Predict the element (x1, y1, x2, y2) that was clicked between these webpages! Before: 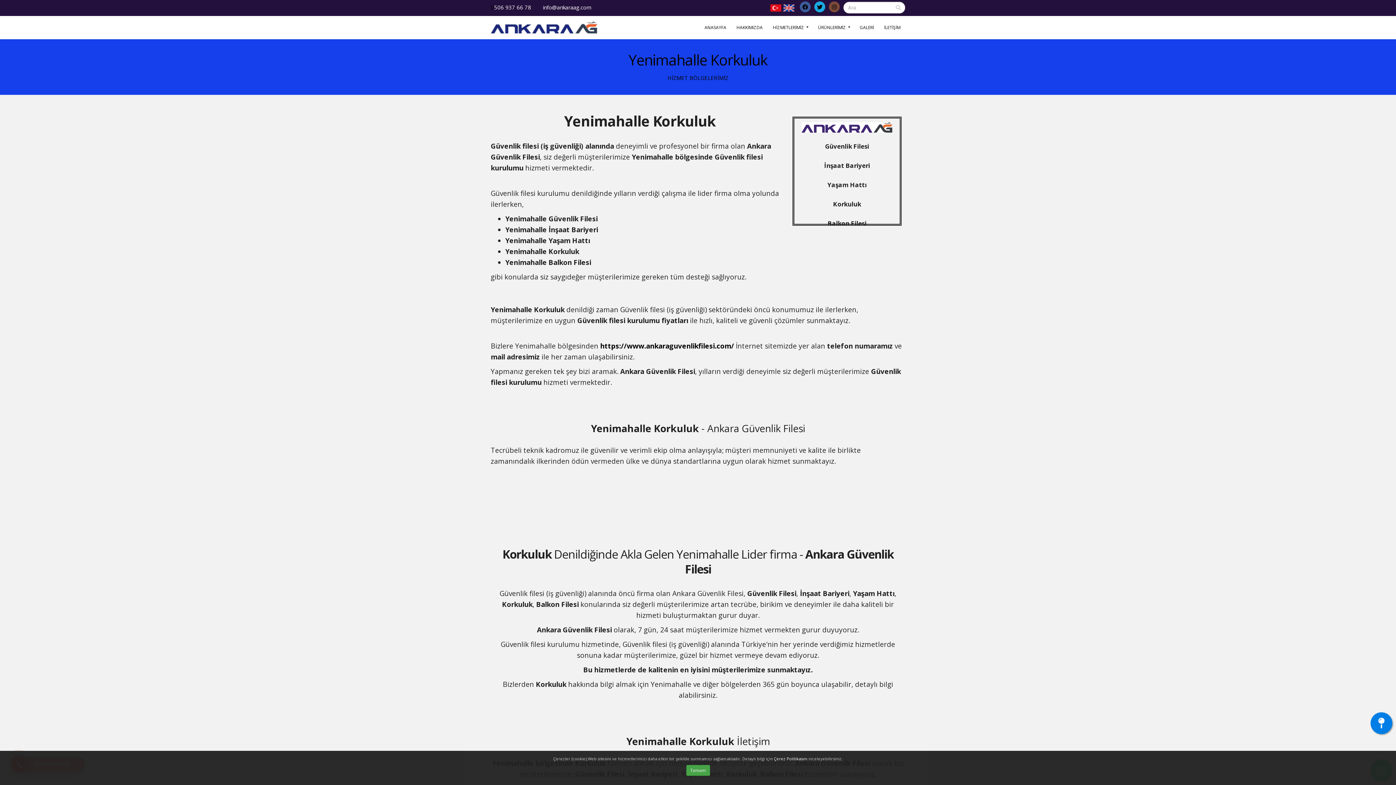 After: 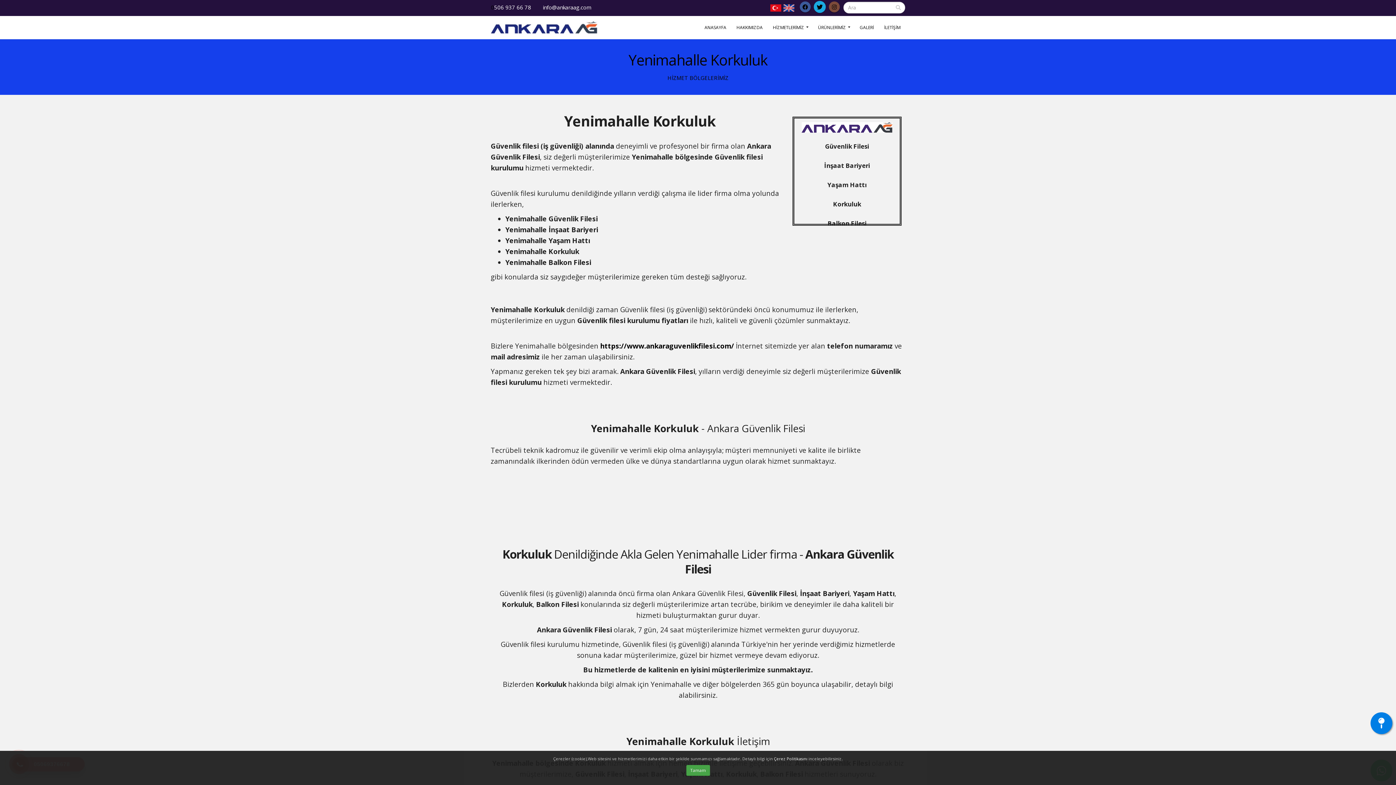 Action: bbox: (814, 1, 825, 12)